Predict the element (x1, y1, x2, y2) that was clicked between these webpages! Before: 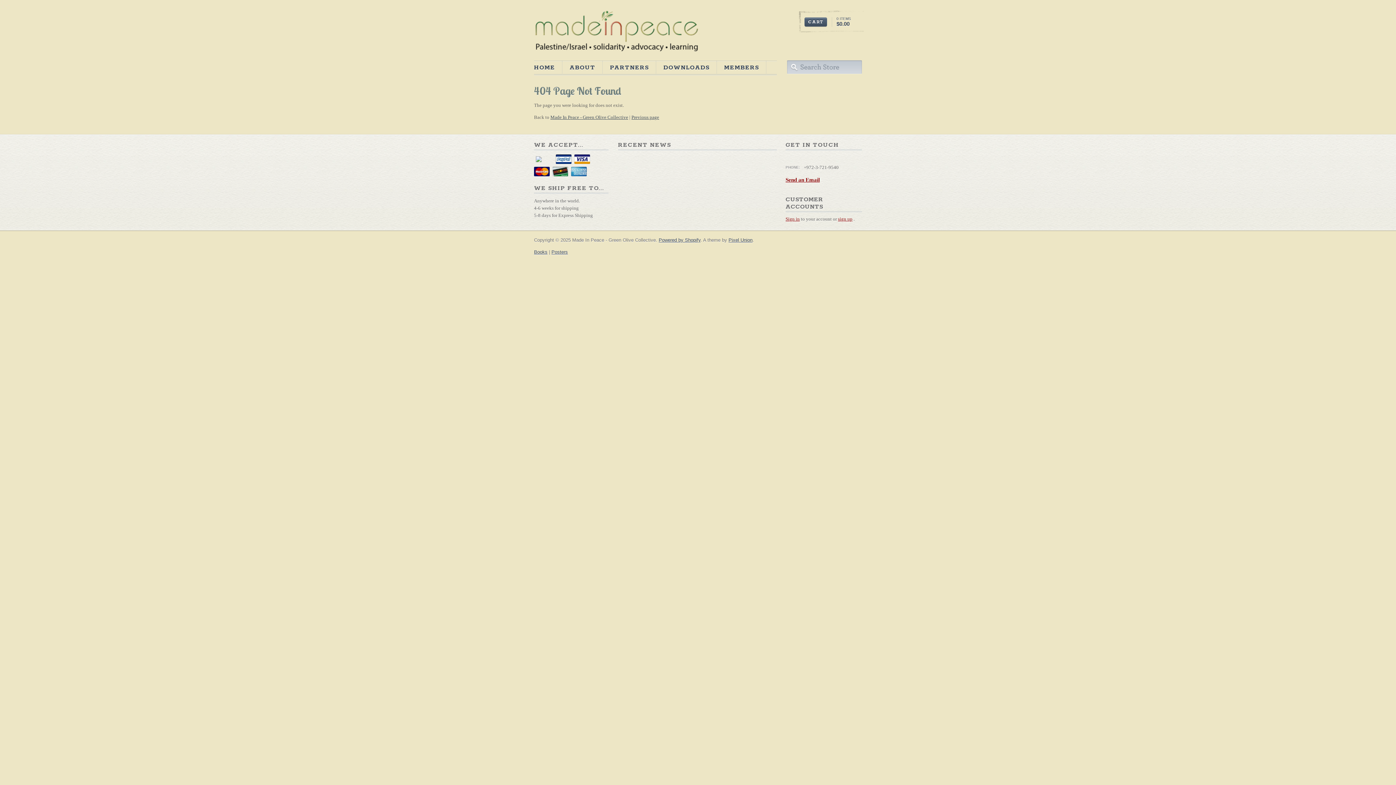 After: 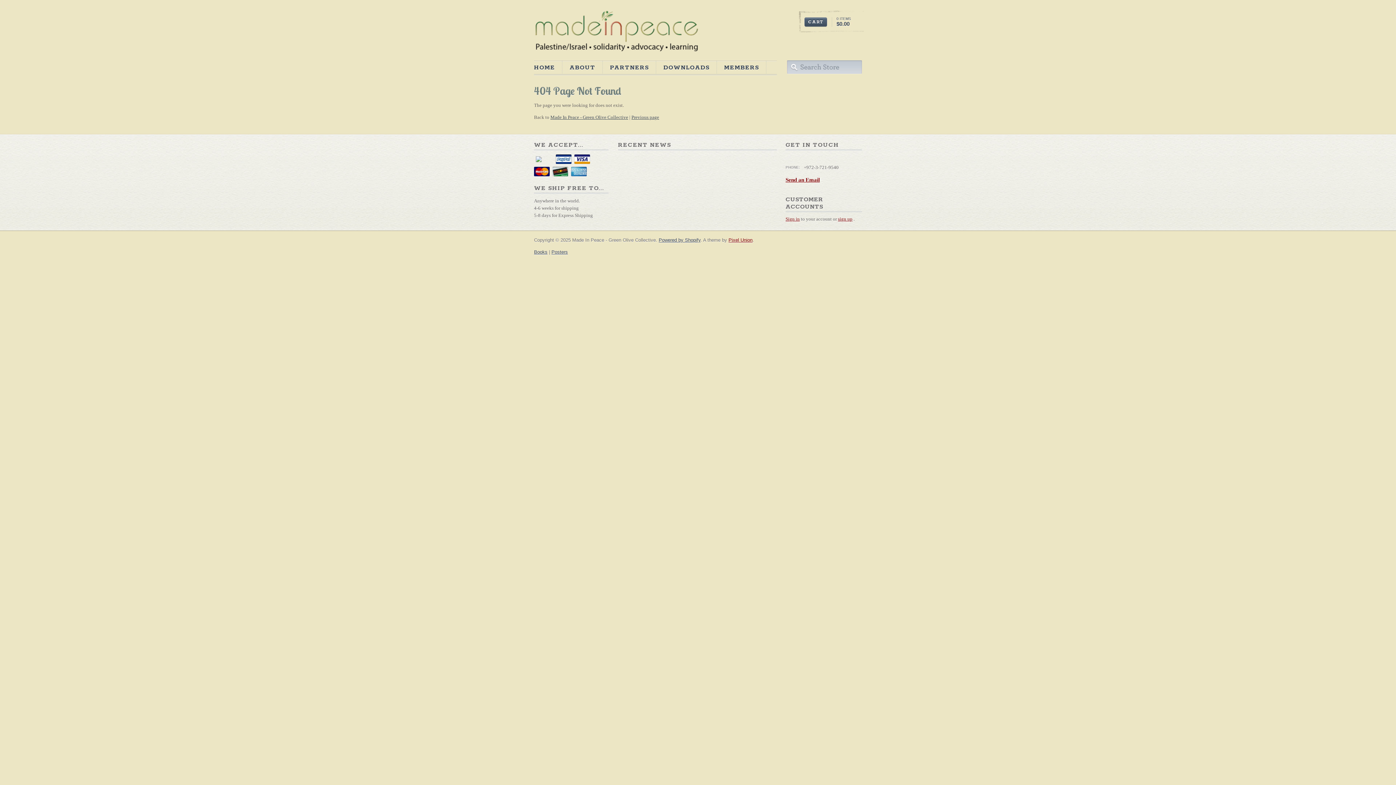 Action: bbox: (728, 237, 752, 243) label: Pixel Union